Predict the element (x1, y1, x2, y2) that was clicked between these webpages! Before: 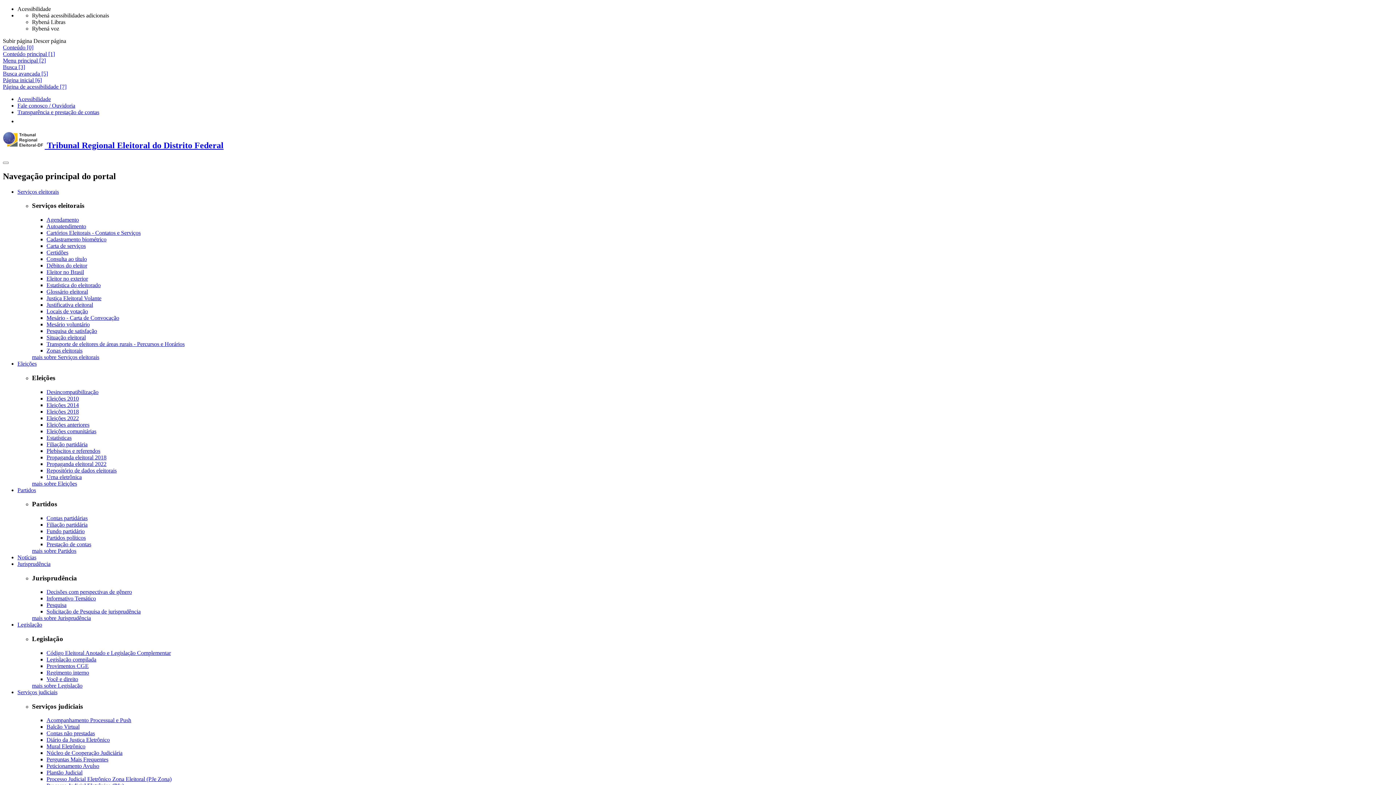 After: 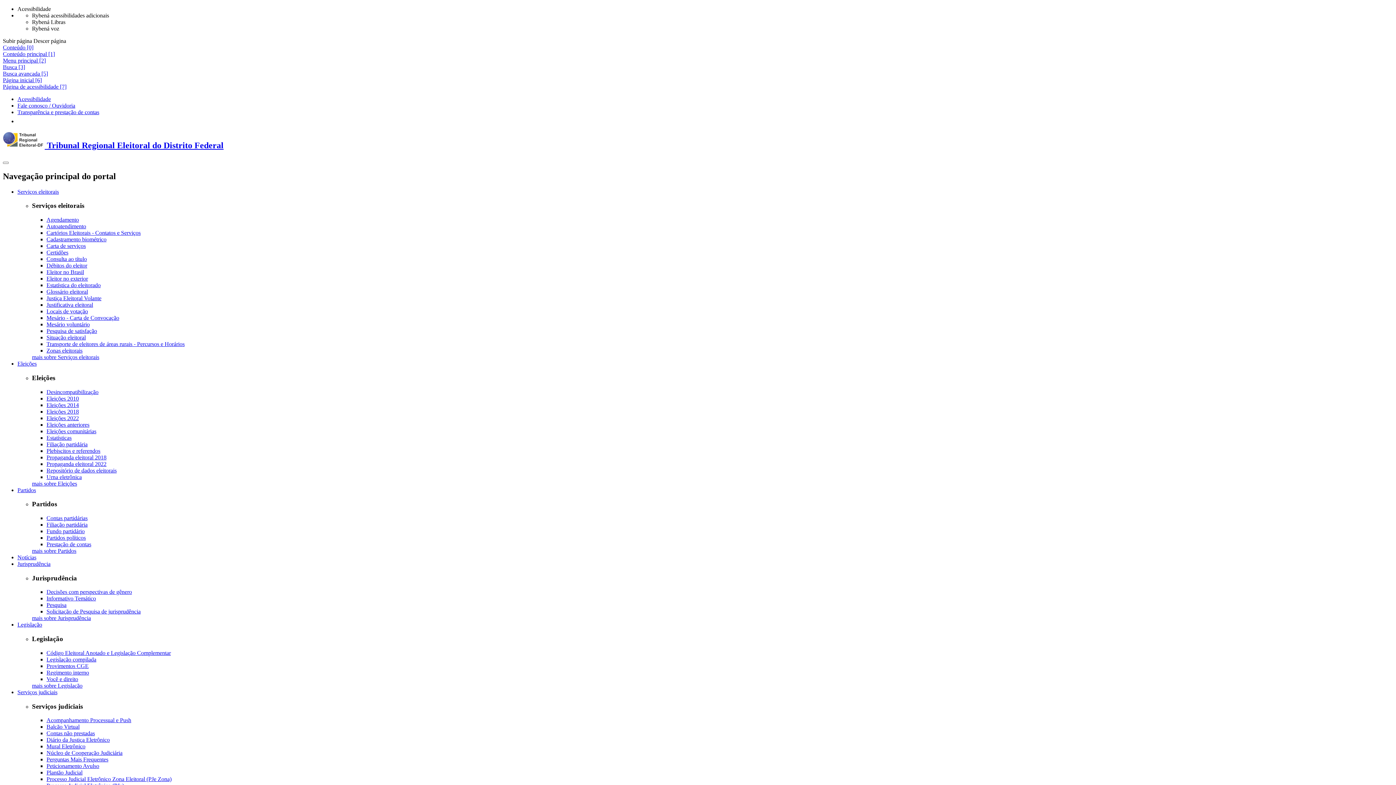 Action: label: Certidões bbox: (46, 249, 68, 255)